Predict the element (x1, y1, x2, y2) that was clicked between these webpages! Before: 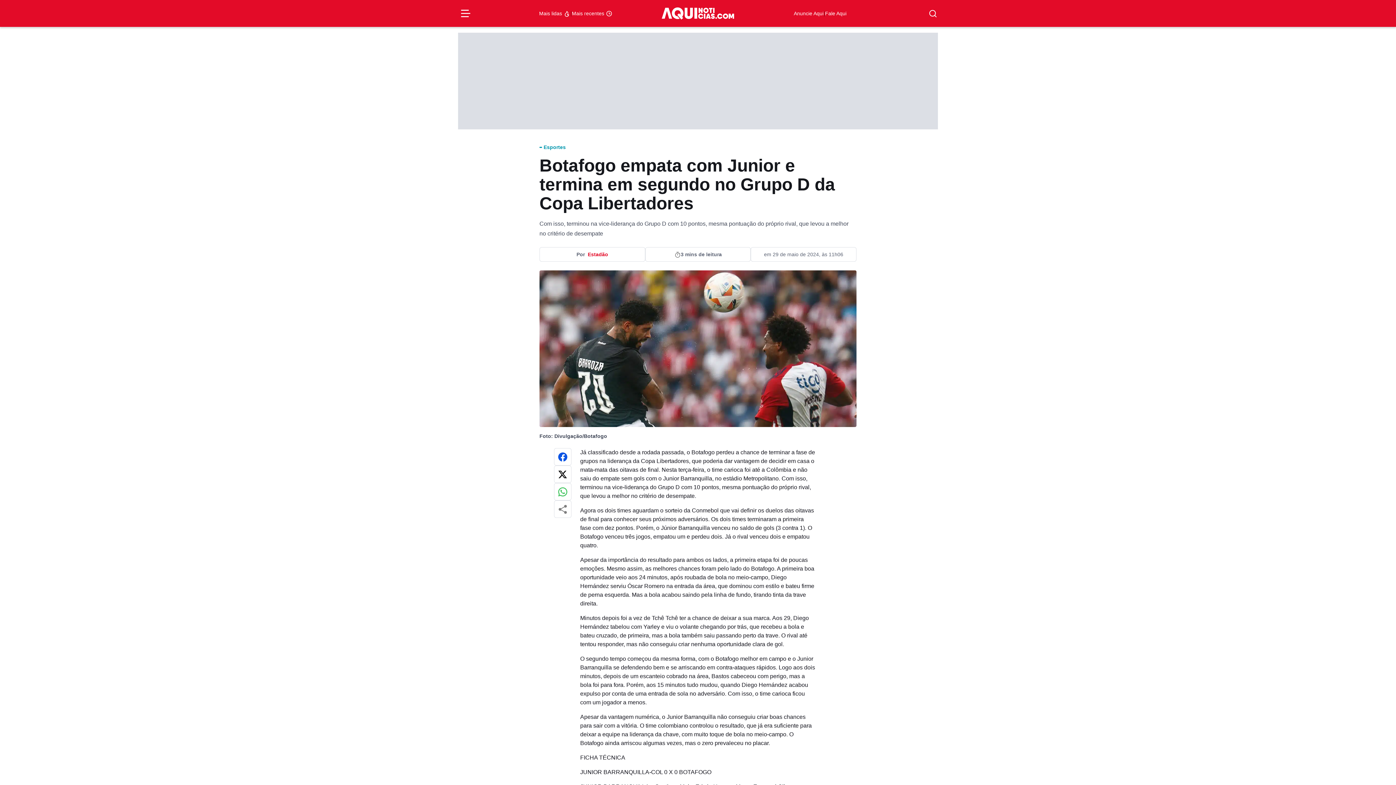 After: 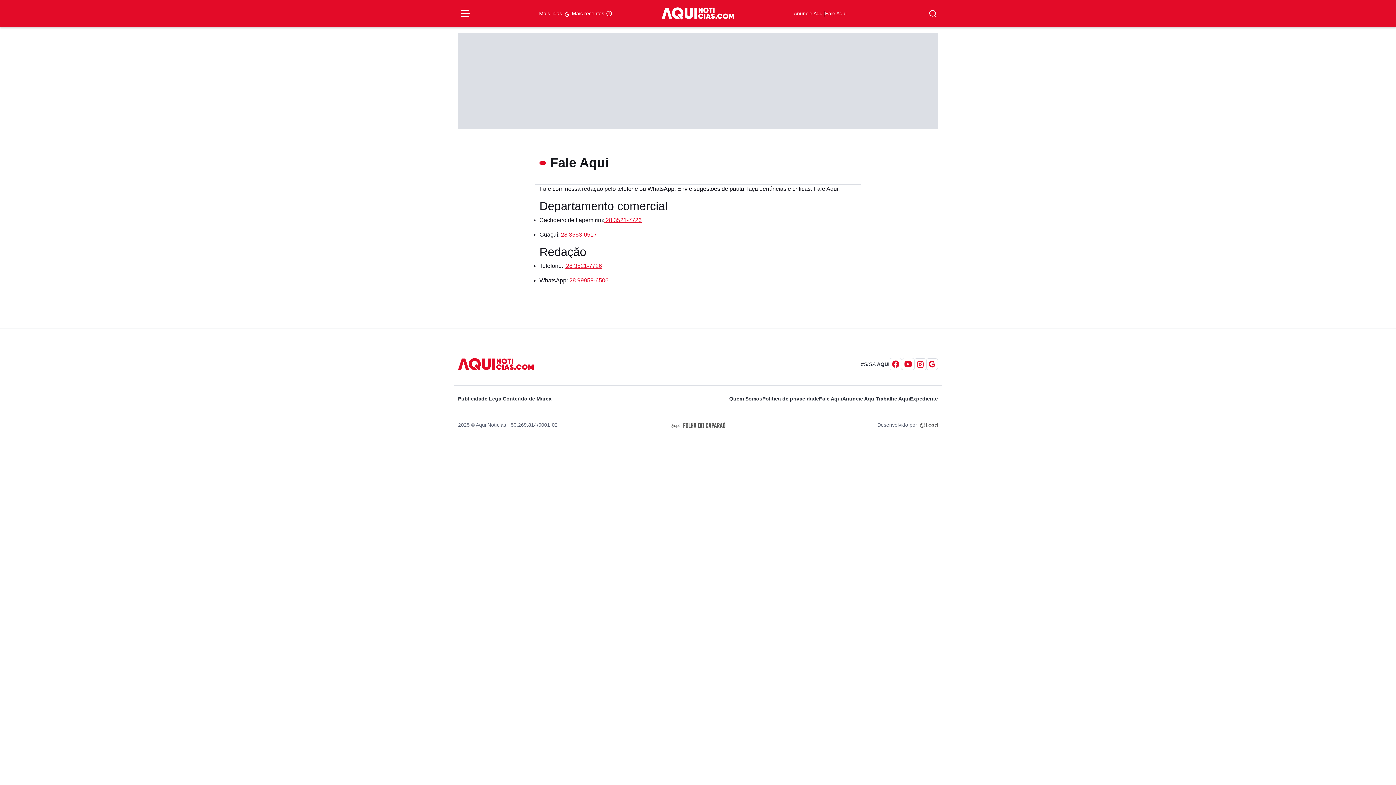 Action: bbox: (825, 9, 846, 17) label: Fale Aqui